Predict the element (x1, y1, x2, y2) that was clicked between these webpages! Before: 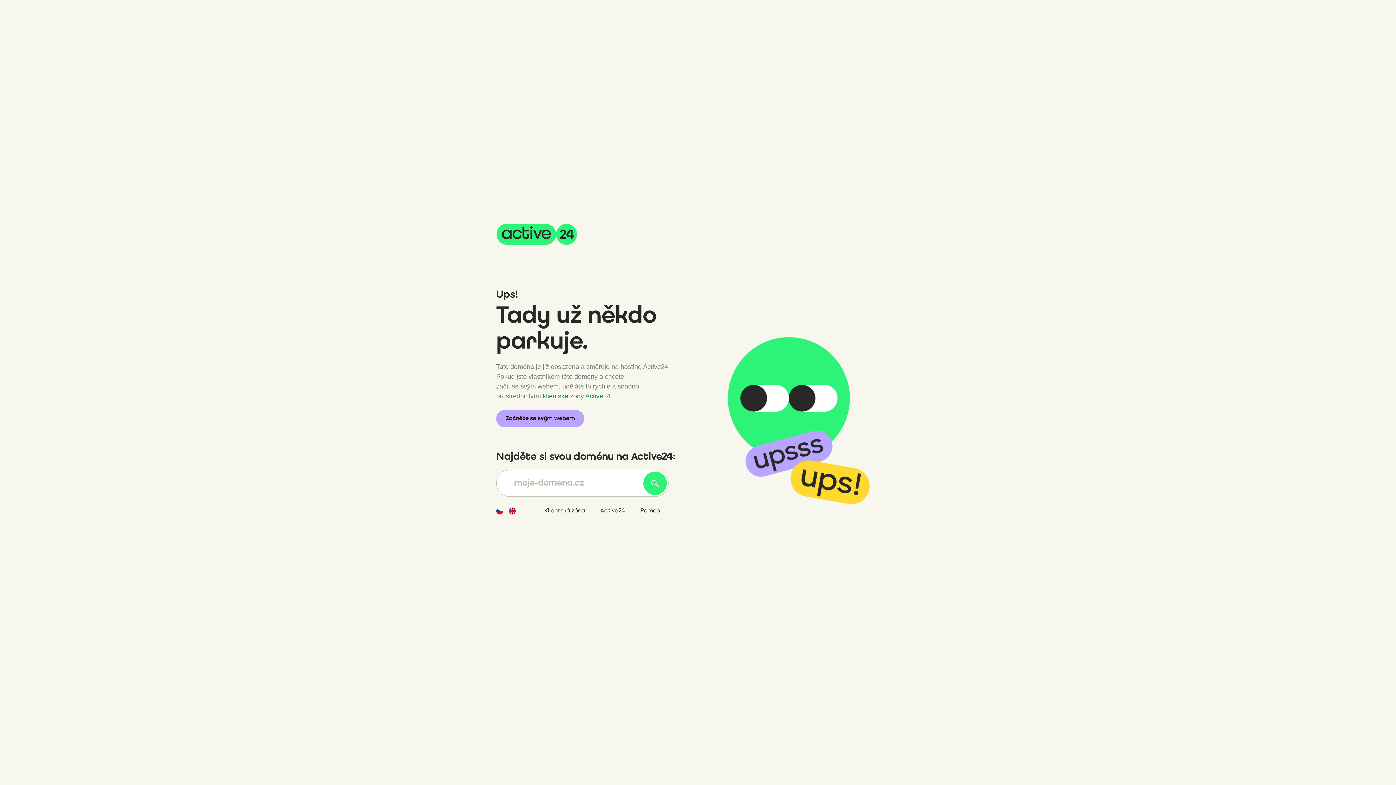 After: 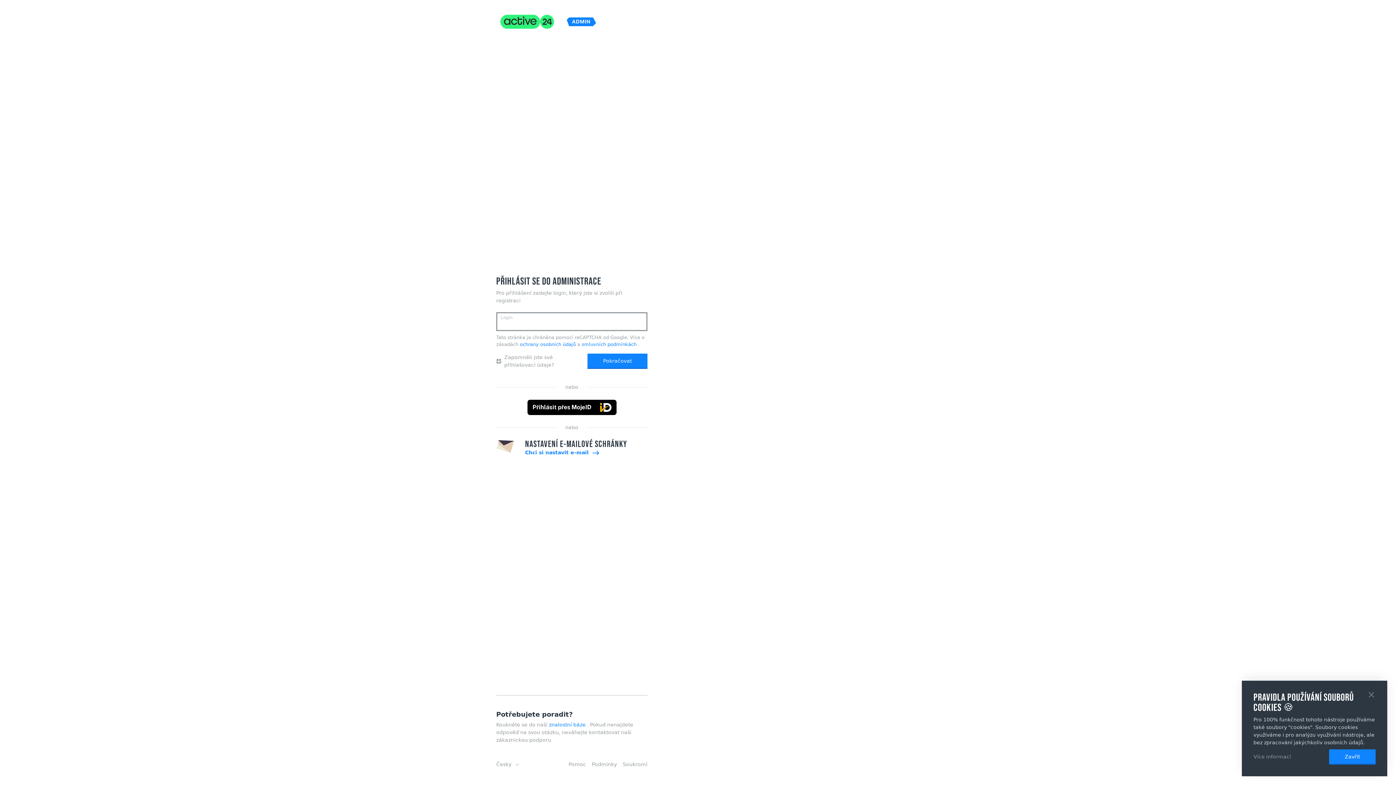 Action: bbox: (544, 508, 585, 514) label: Klientská zóna